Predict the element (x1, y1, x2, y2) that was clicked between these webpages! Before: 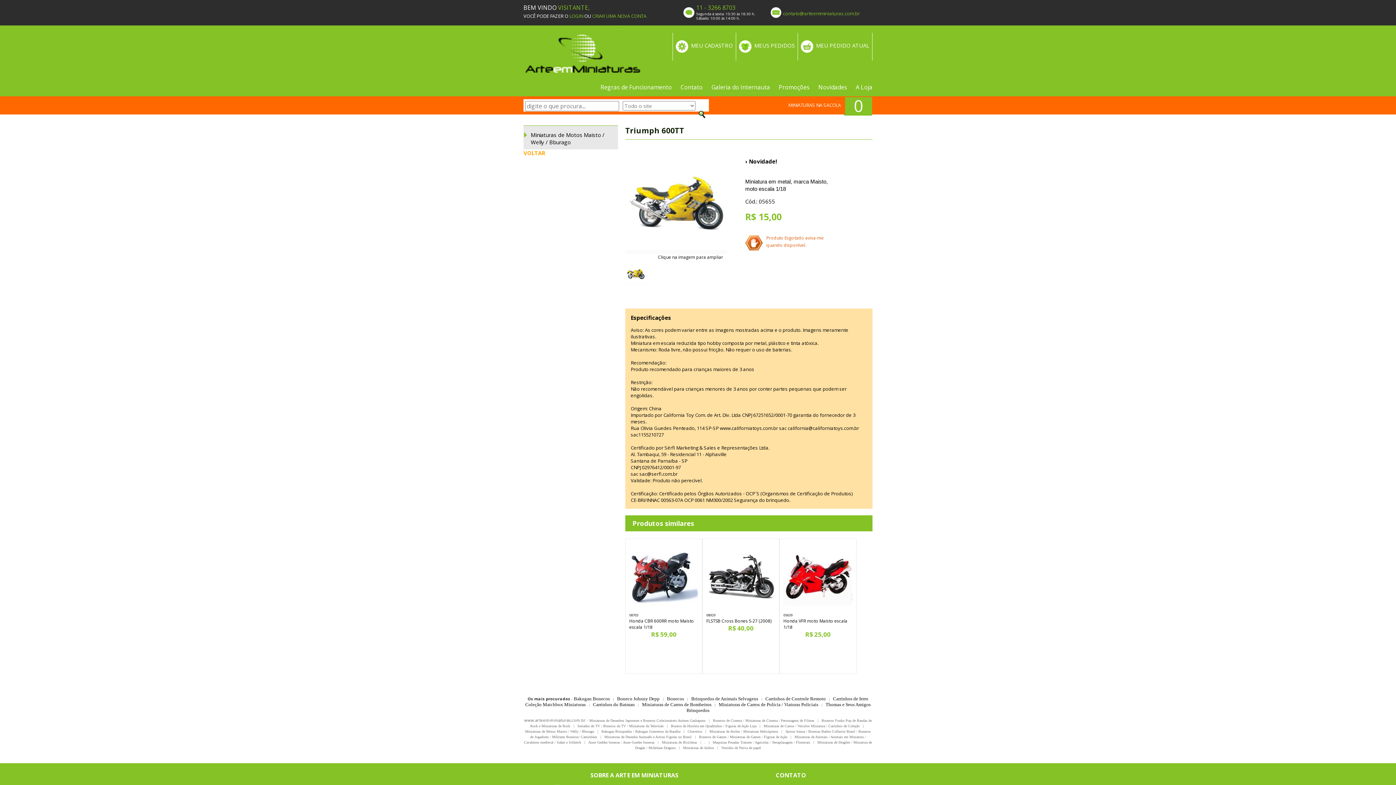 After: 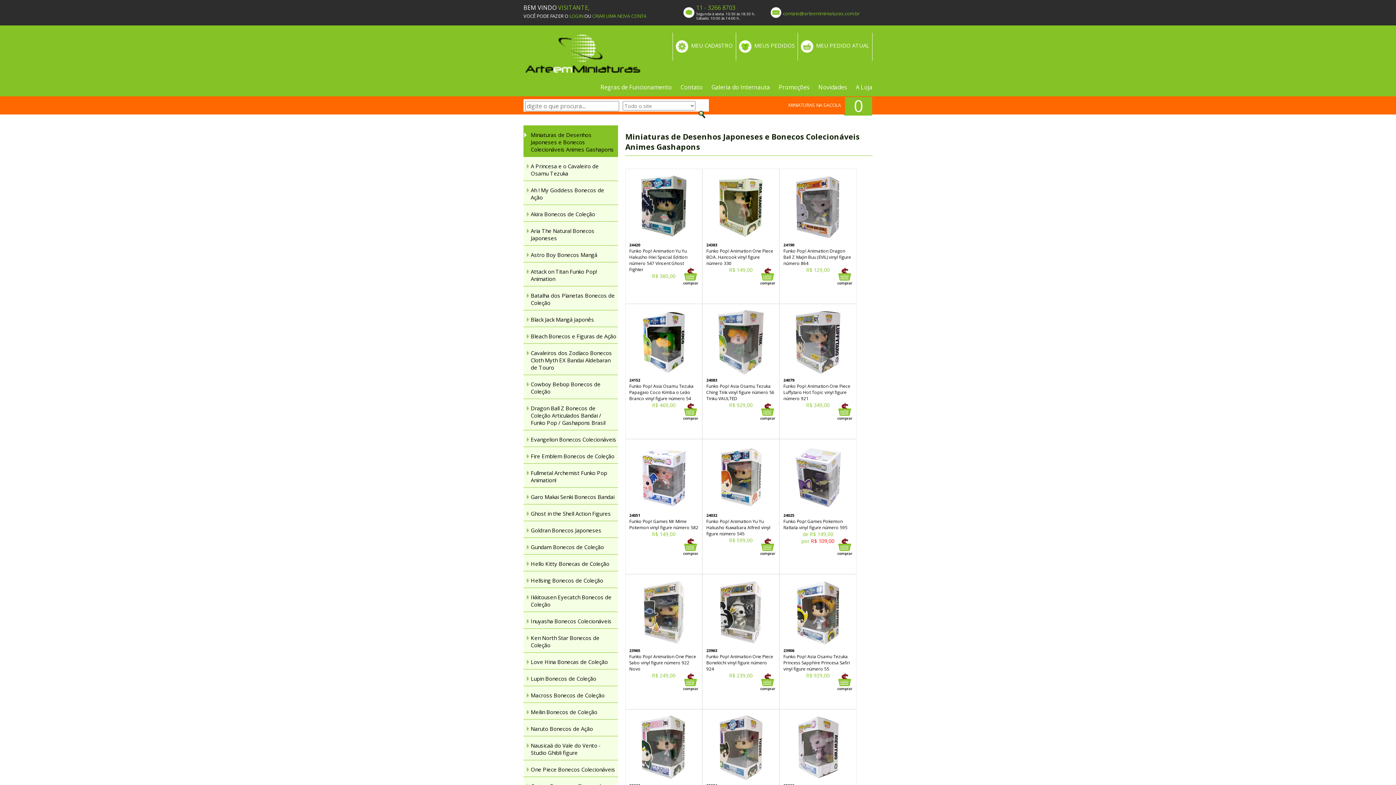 Action: label: Miniaturas de Desenhos Japoneses e Bonecos Colecionáveis Animes Gashapons bbox: (589, 717, 705, 723)